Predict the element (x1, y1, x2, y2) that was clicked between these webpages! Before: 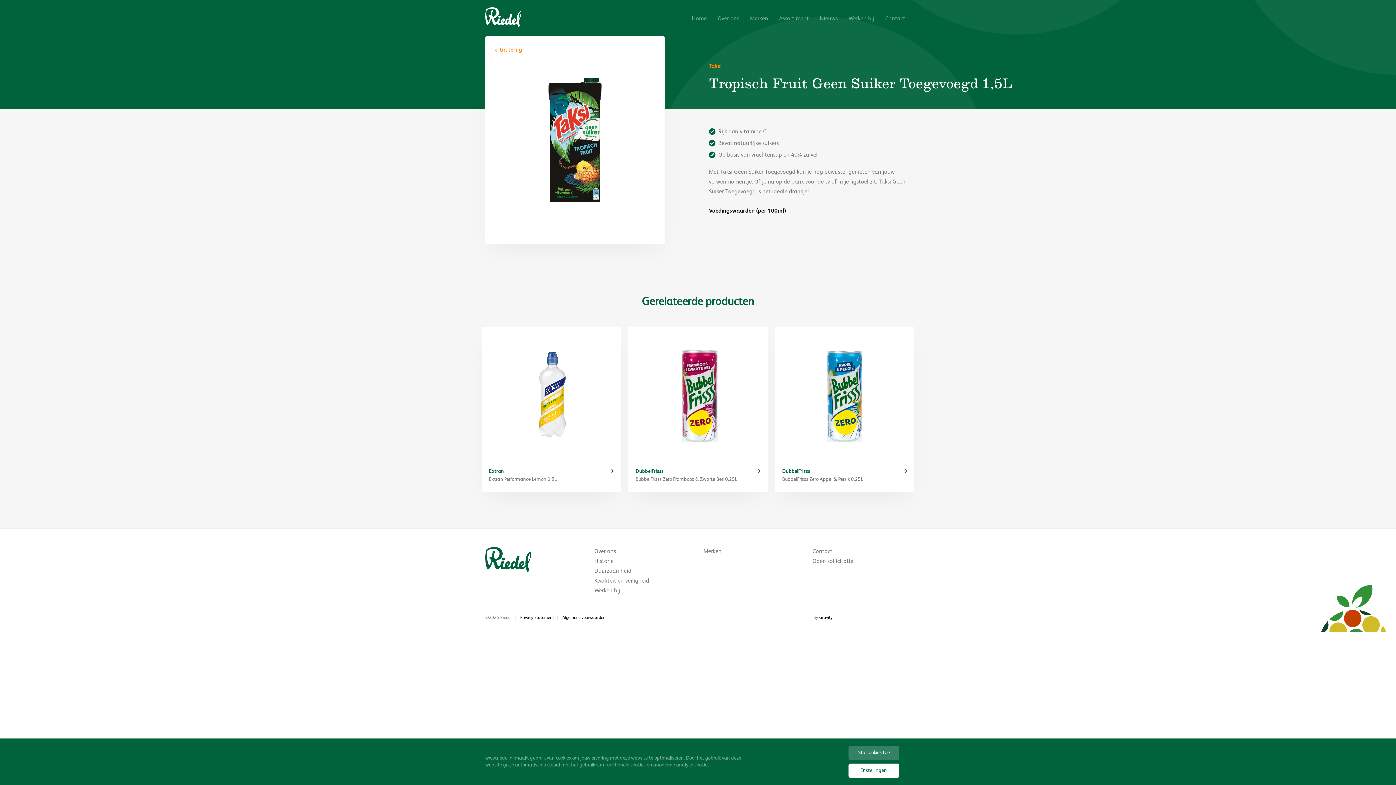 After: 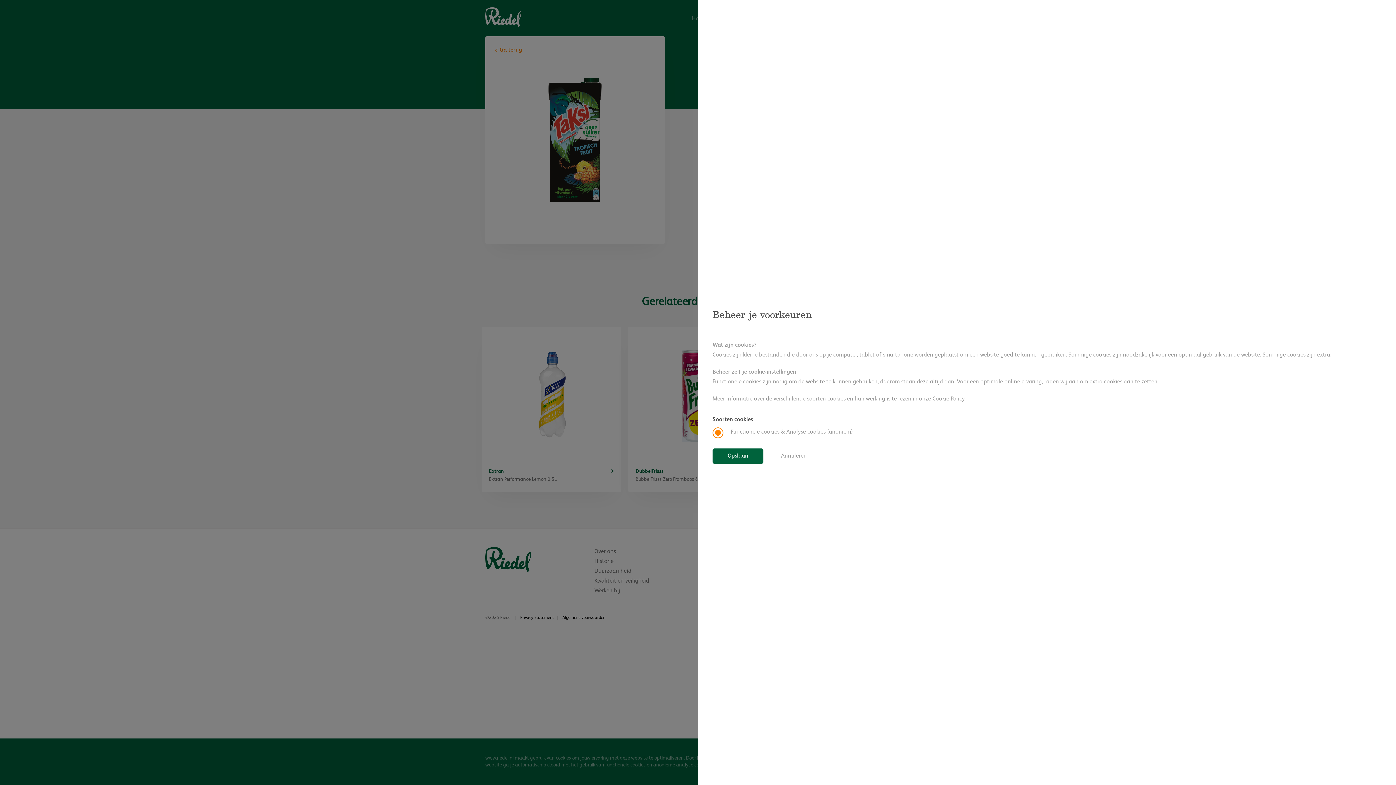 Action: label: Instellingen bbox: (848, 764, 899, 778)